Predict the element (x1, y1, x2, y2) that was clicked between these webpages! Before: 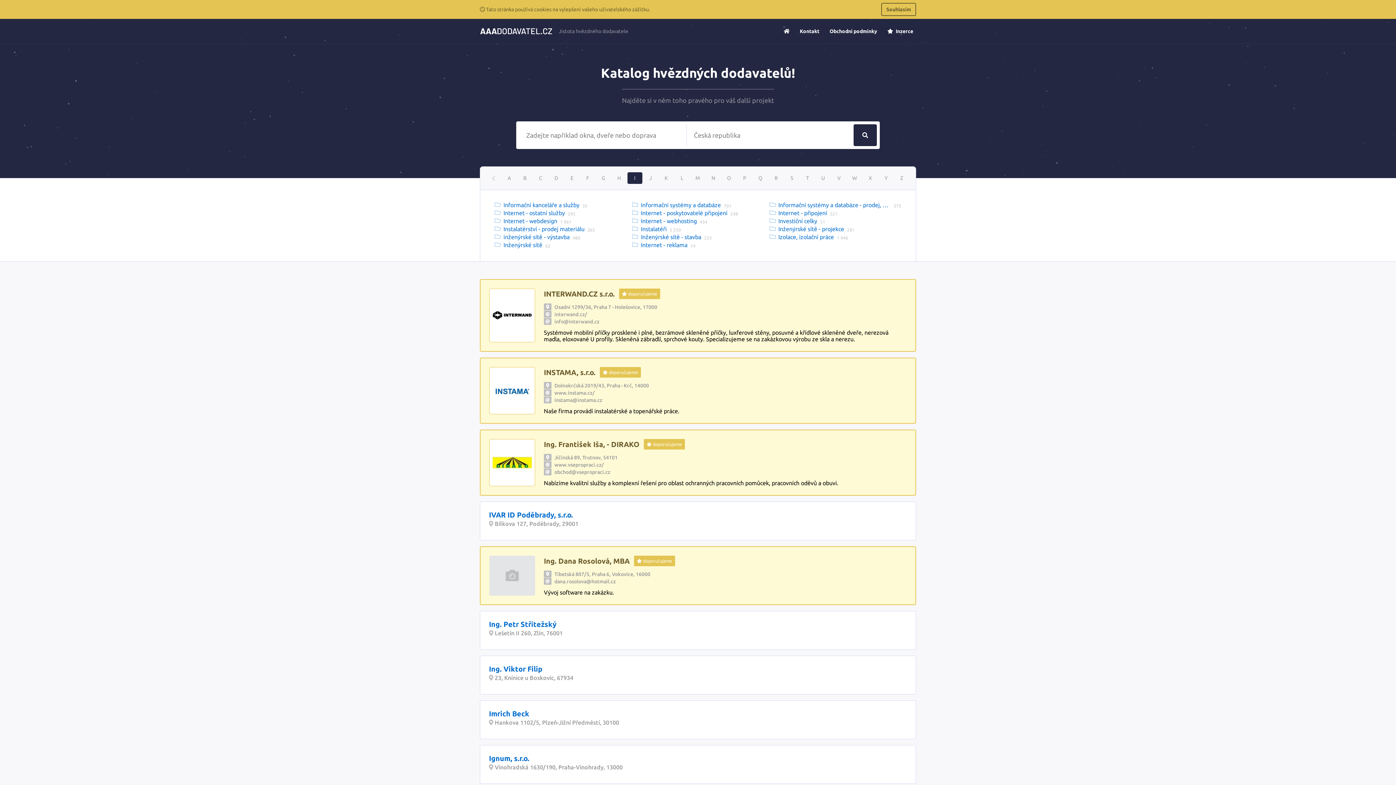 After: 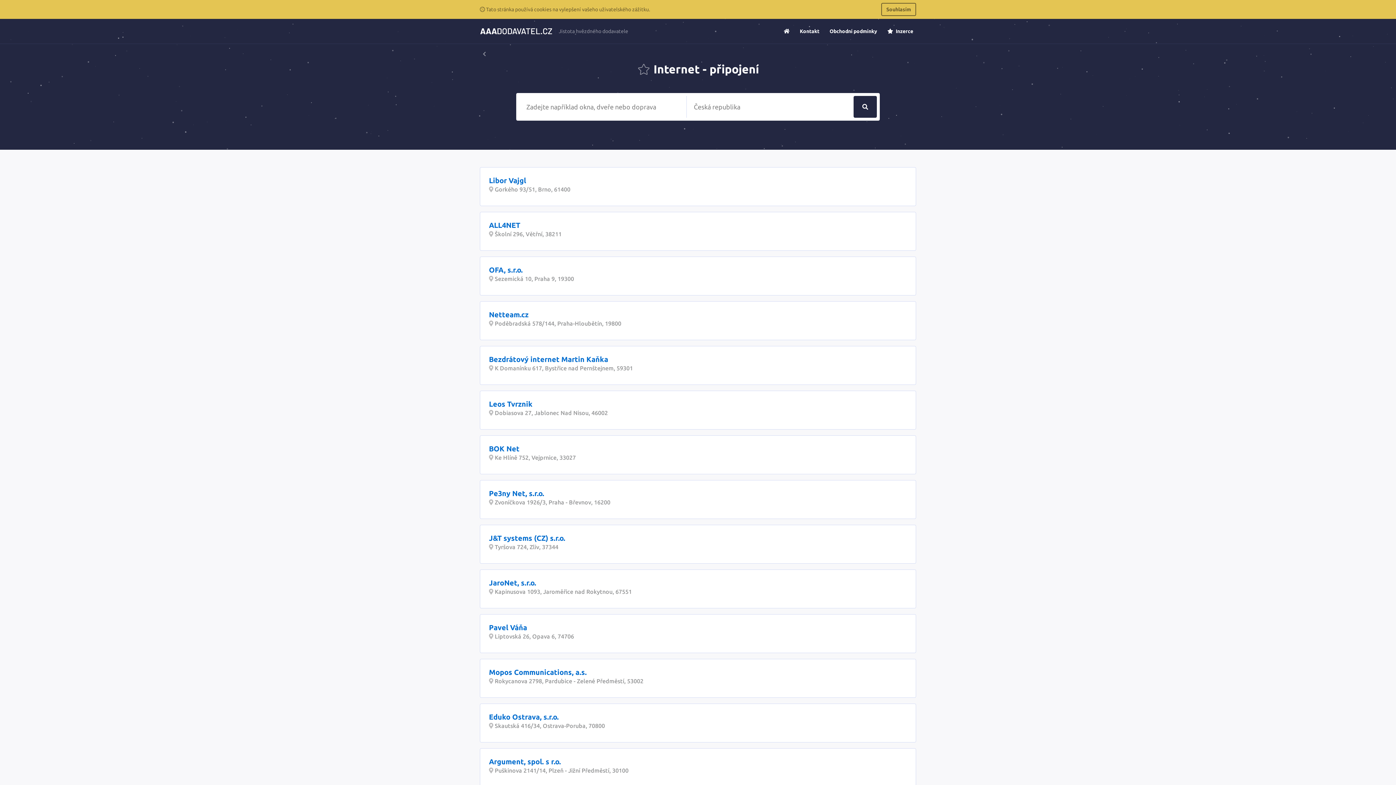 Action: bbox: (778, 209, 827, 216) label: Internet - připojení